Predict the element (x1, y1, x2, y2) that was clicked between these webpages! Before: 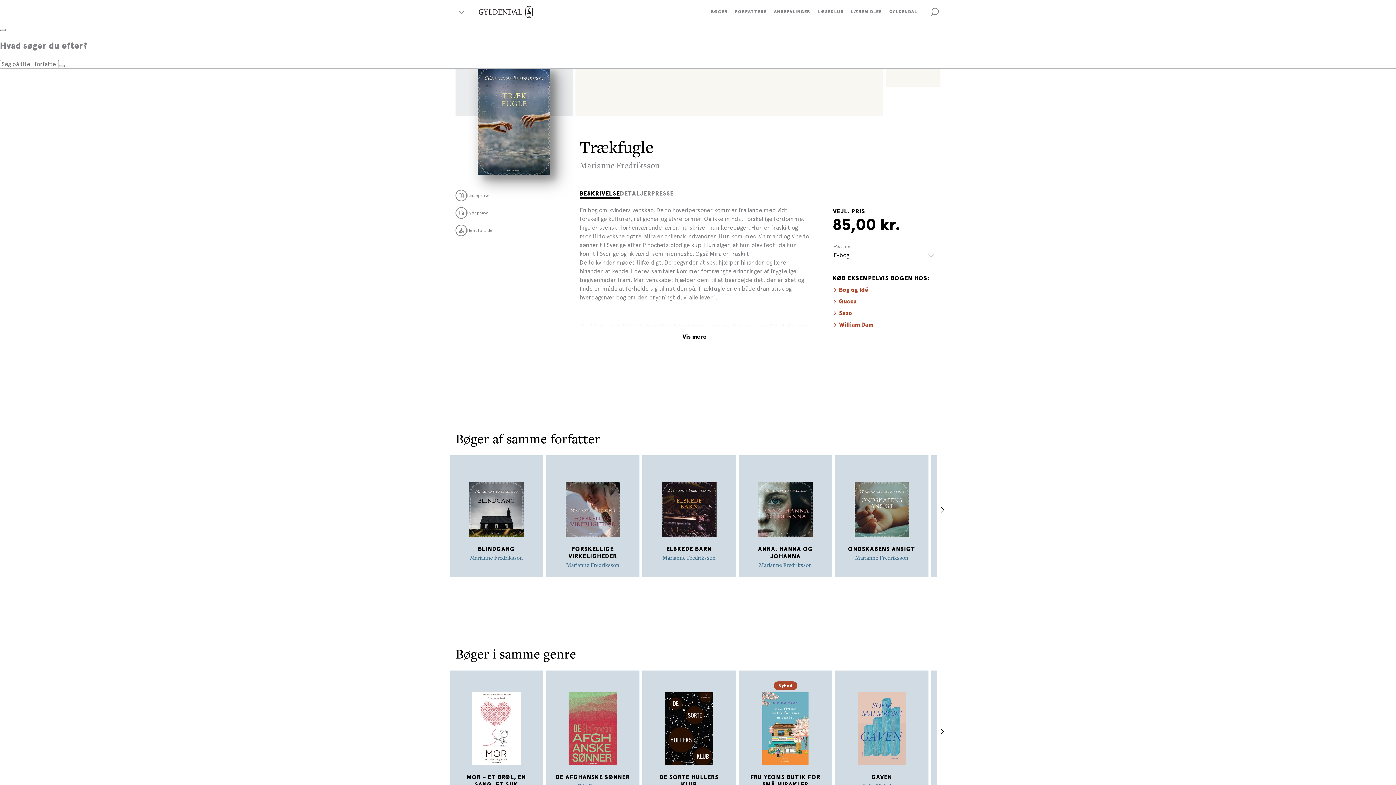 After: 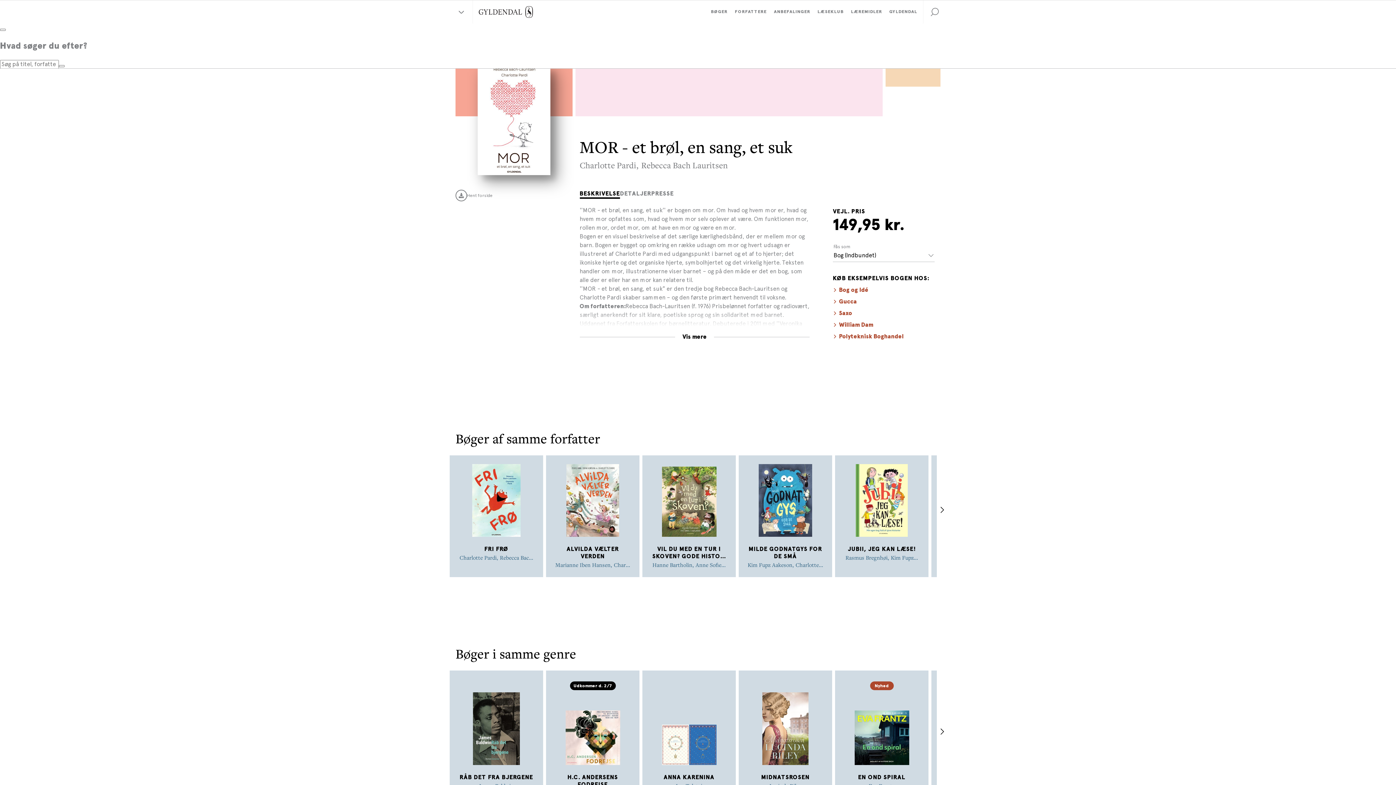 Action: label: MOR - ET BRØL, EN SANG, ET SUK bbox: (458, 774, 534, 788)